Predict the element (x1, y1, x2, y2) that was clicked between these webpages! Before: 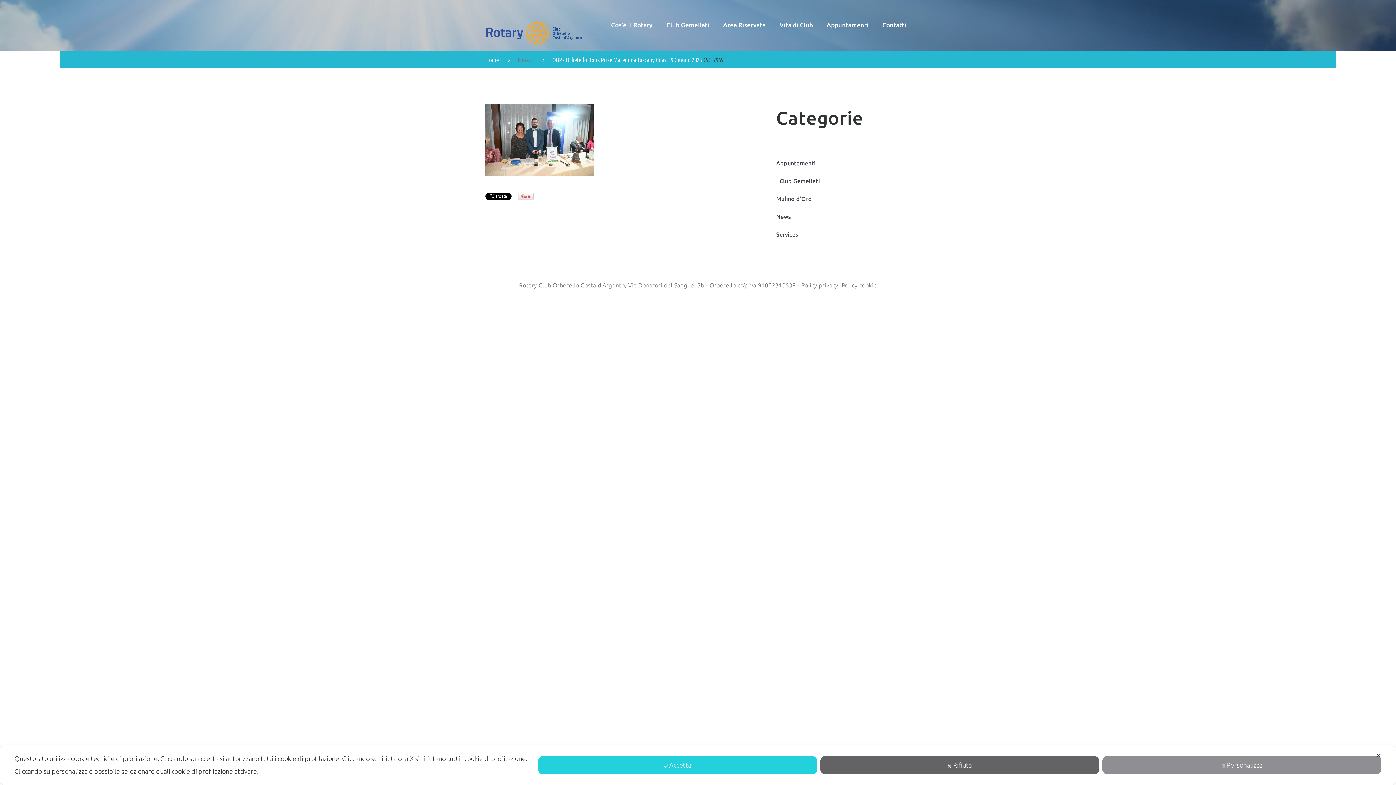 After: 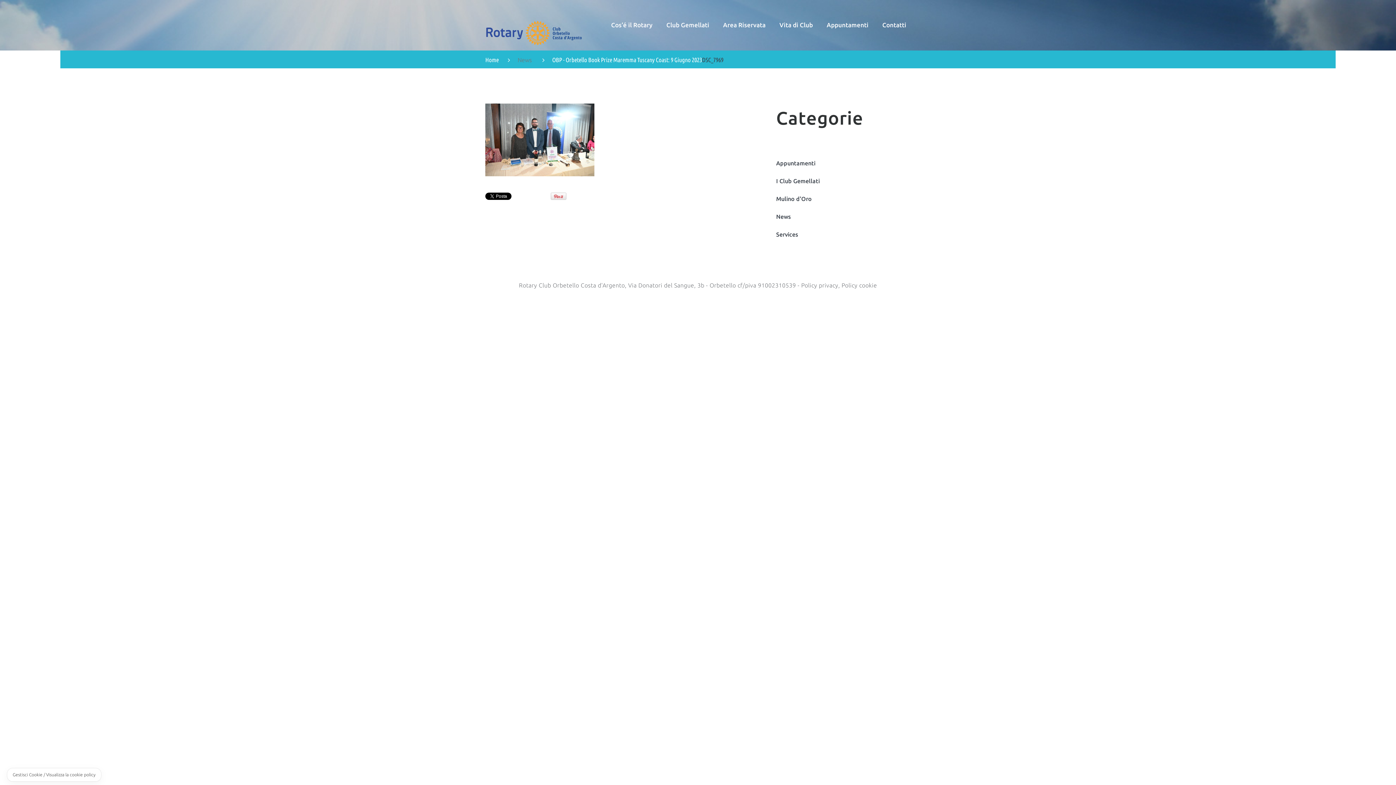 Action: bbox: (538, 756, 817, 774) label: Accetta